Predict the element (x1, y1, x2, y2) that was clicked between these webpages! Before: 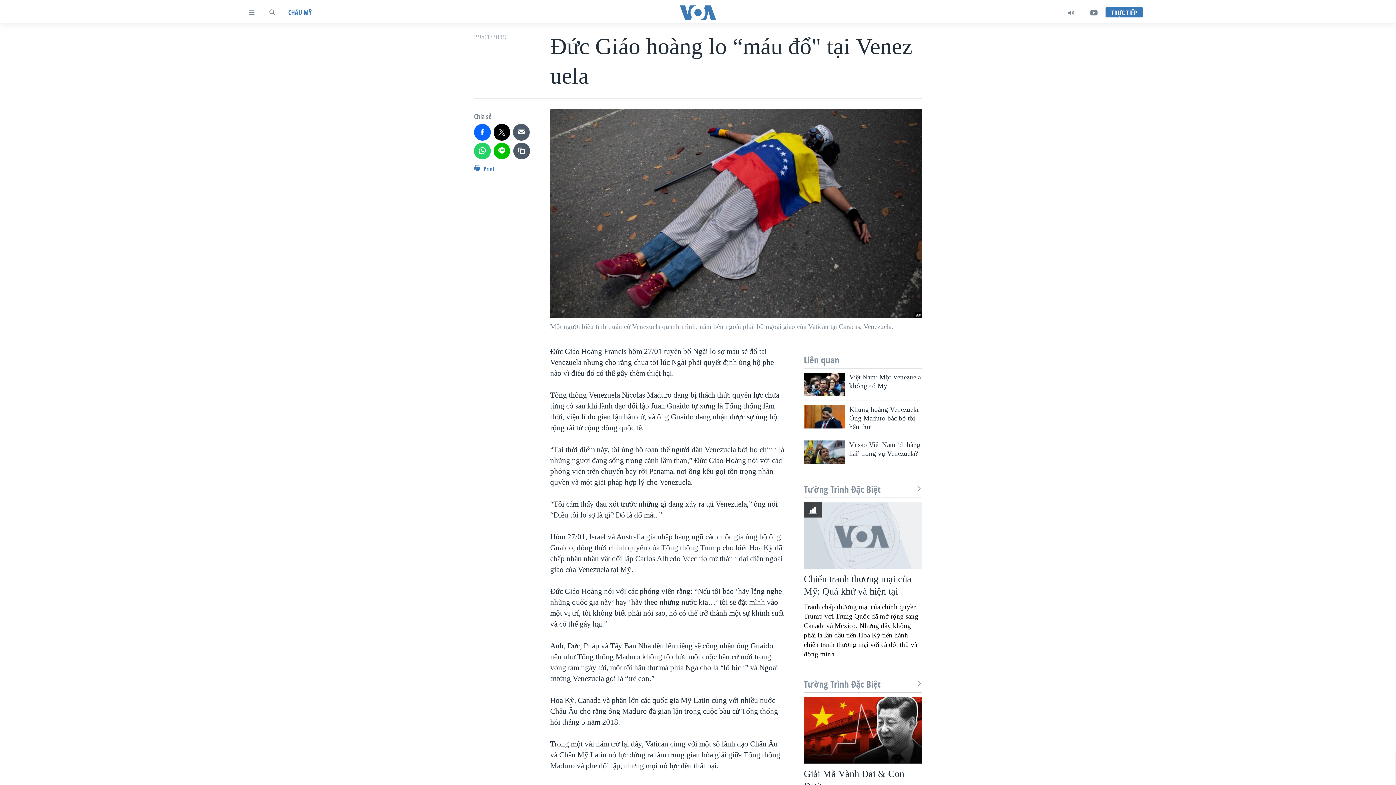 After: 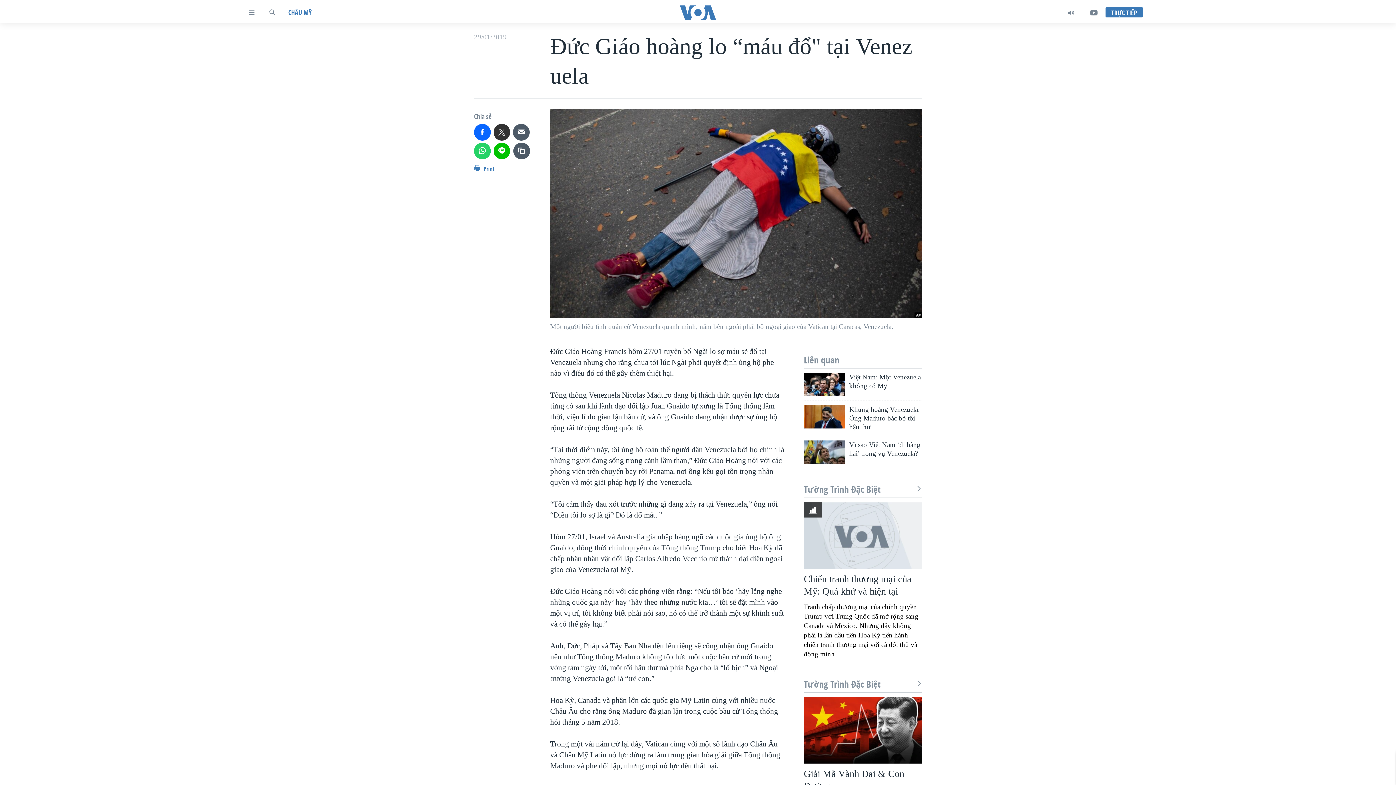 Action: bbox: (493, 124, 510, 140)